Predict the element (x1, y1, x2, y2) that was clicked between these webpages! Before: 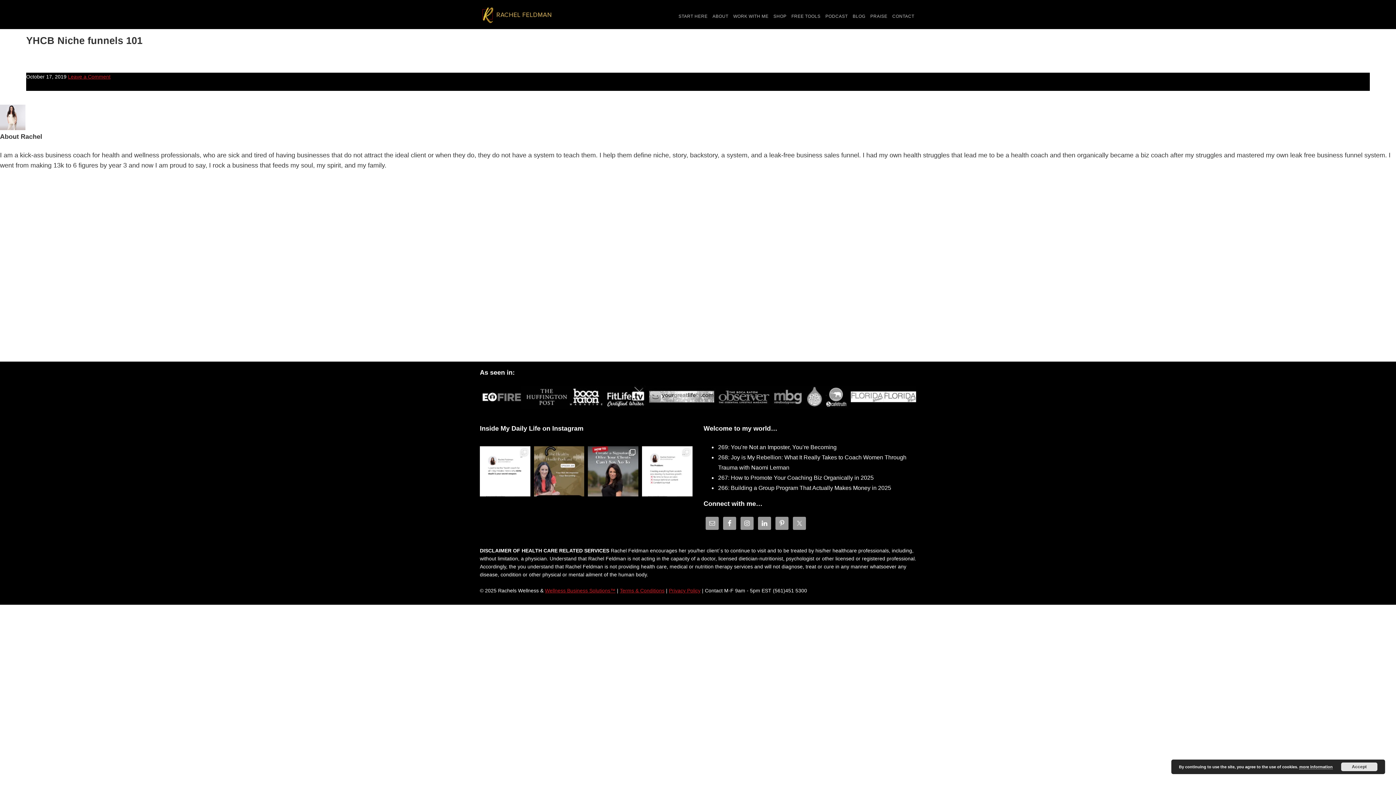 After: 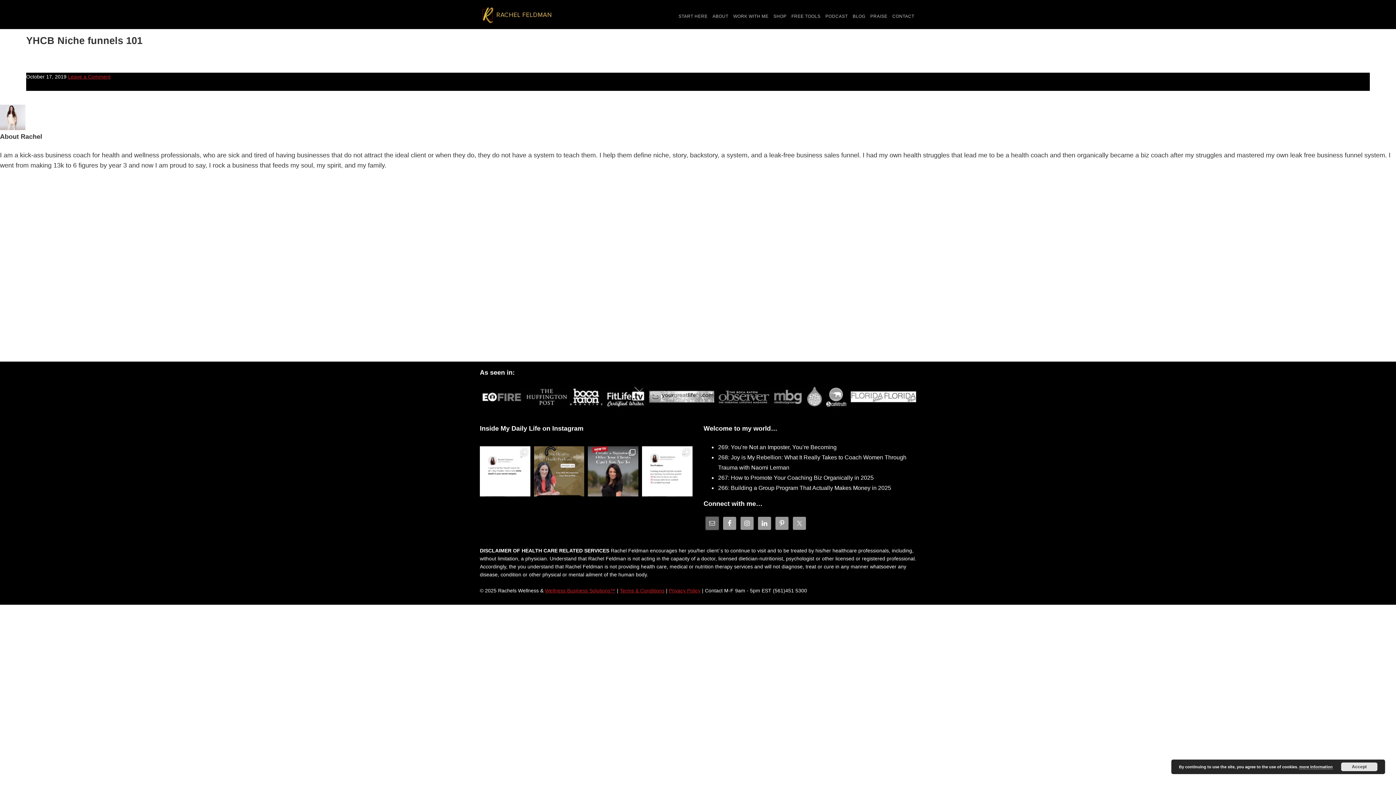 Action: bbox: (705, 517, 719, 530)